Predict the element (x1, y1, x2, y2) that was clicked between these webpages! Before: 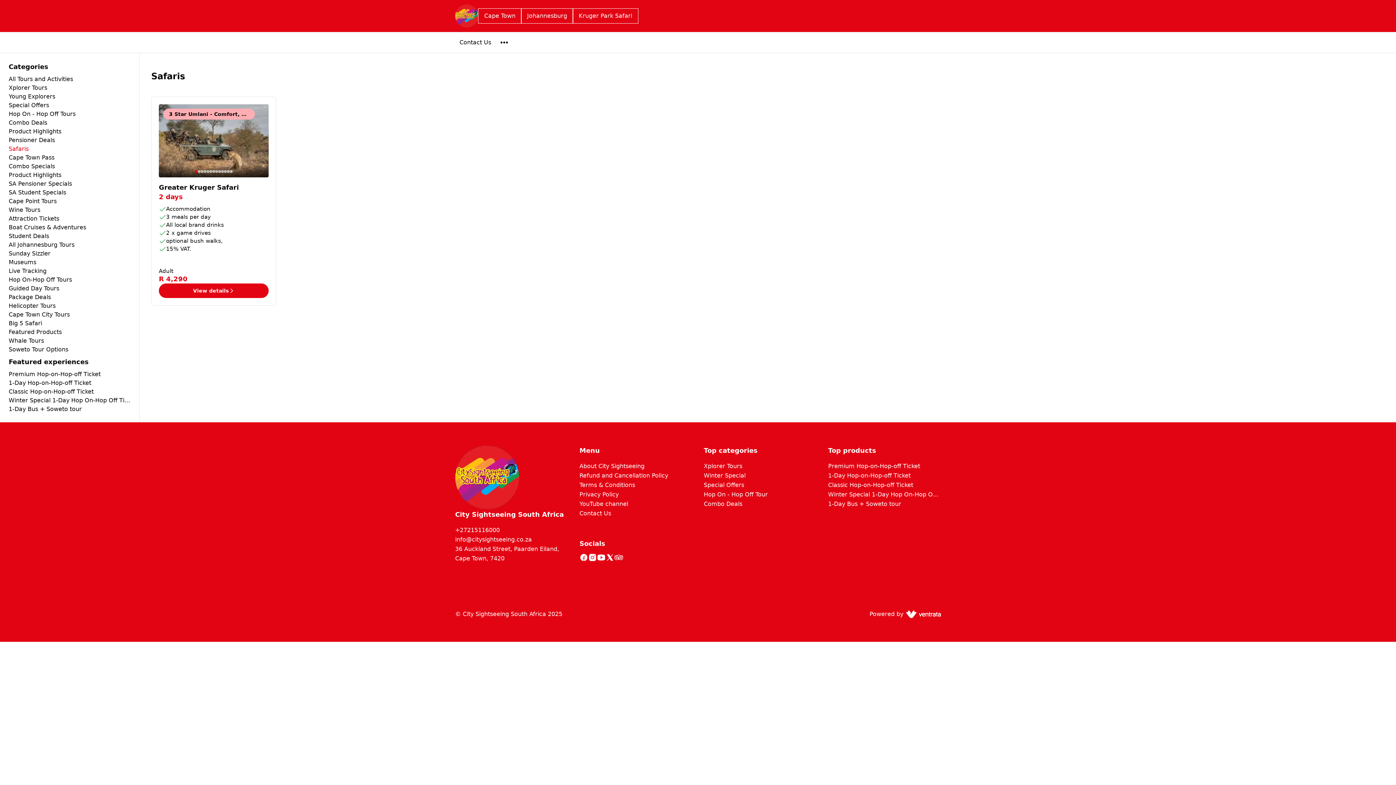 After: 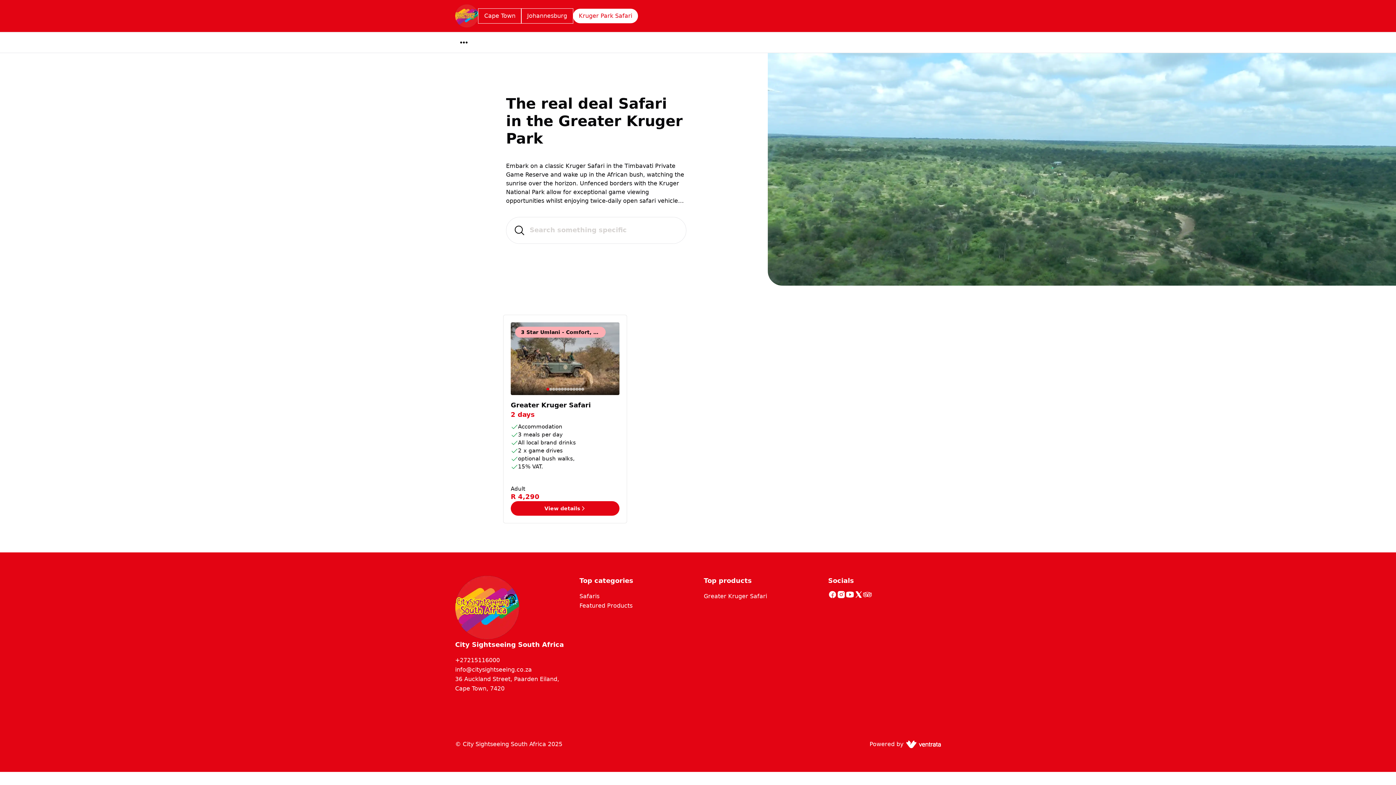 Action: bbox: (573, 8, 638, 23) label: Kruger Park Safari